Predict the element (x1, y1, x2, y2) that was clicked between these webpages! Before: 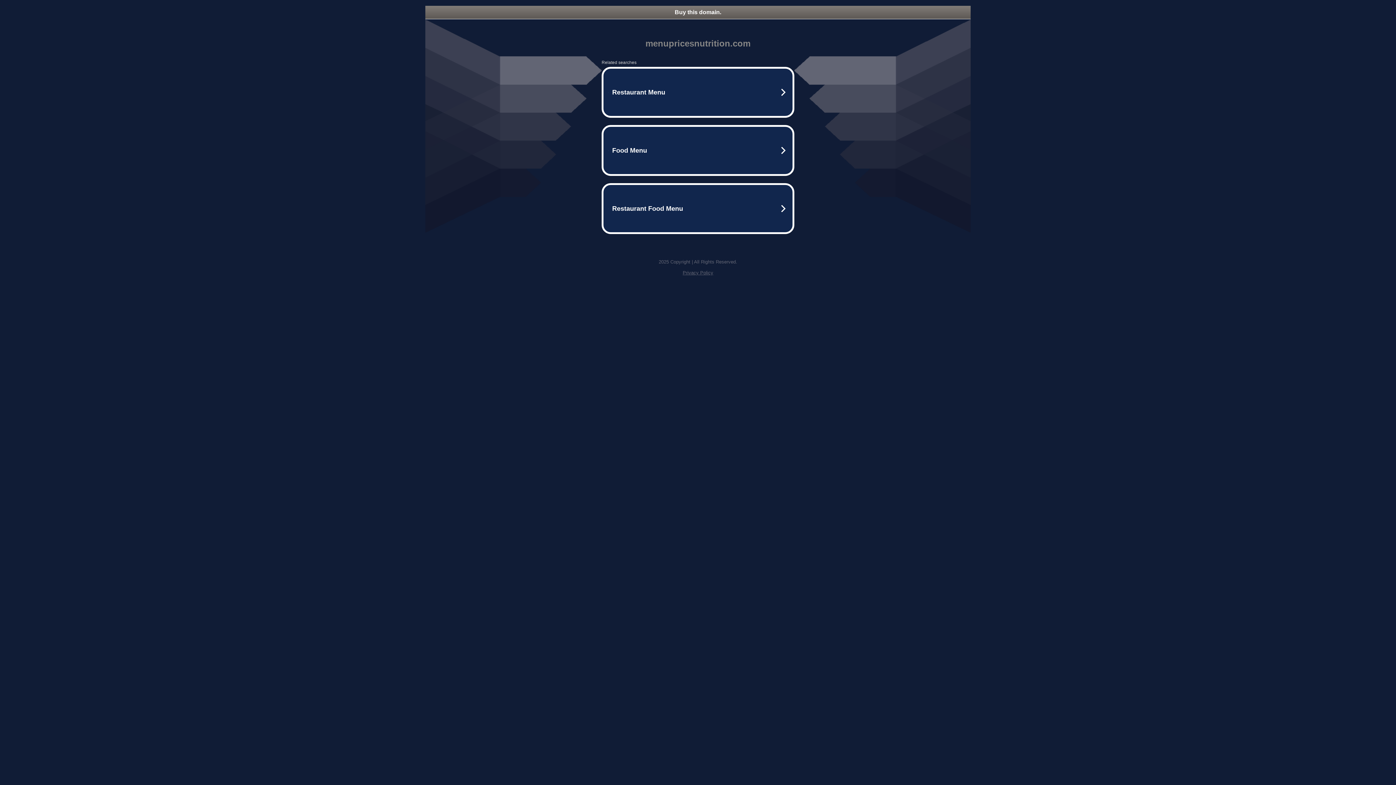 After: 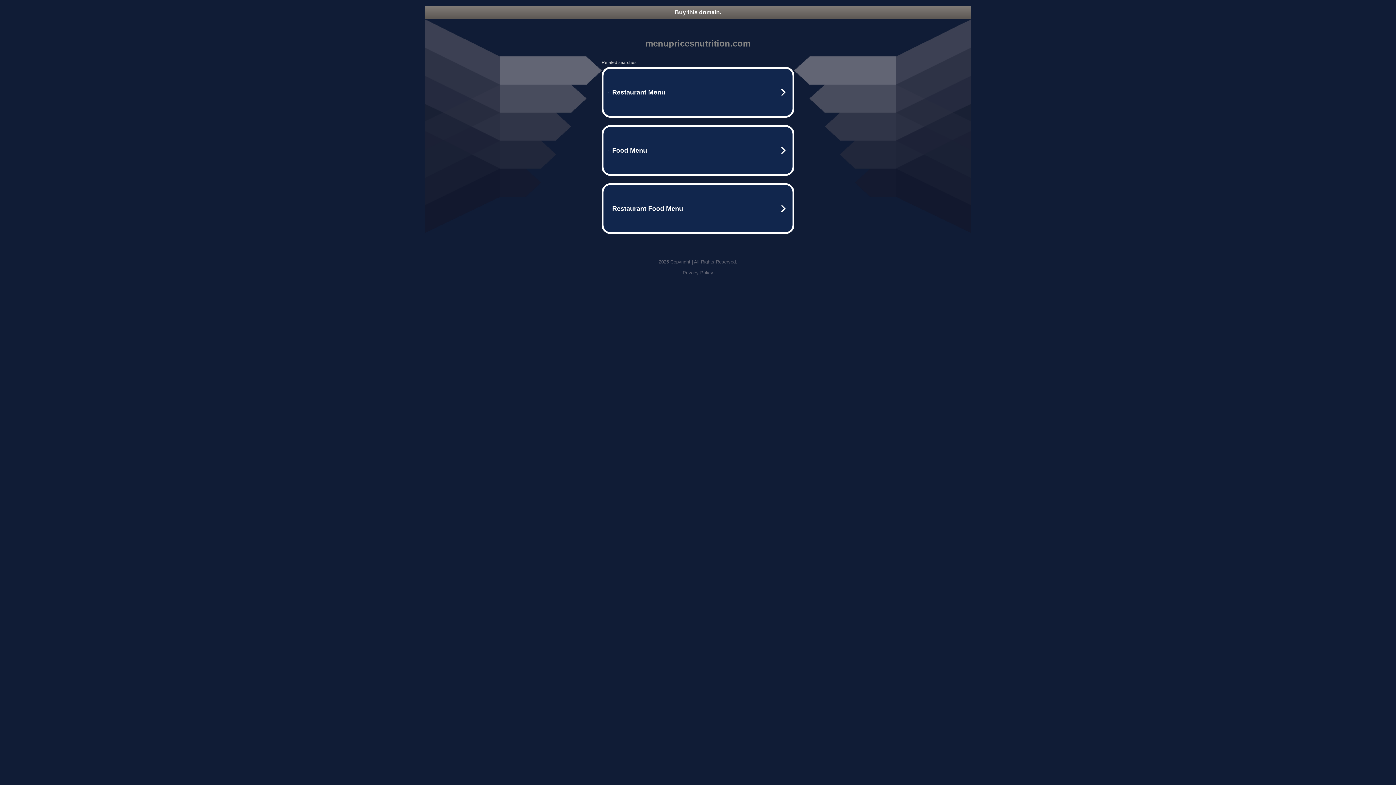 Action: bbox: (682, 270, 713, 275) label: Privacy Policy